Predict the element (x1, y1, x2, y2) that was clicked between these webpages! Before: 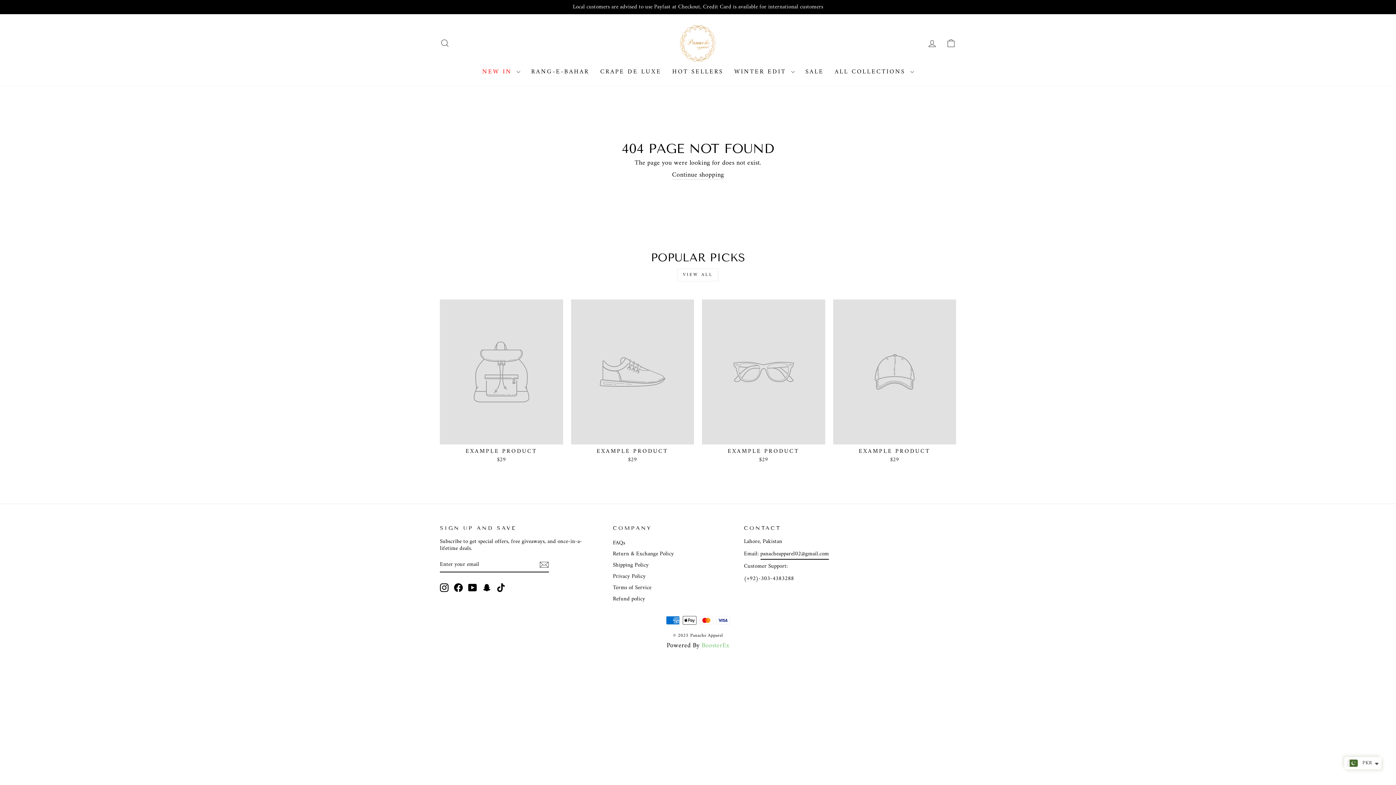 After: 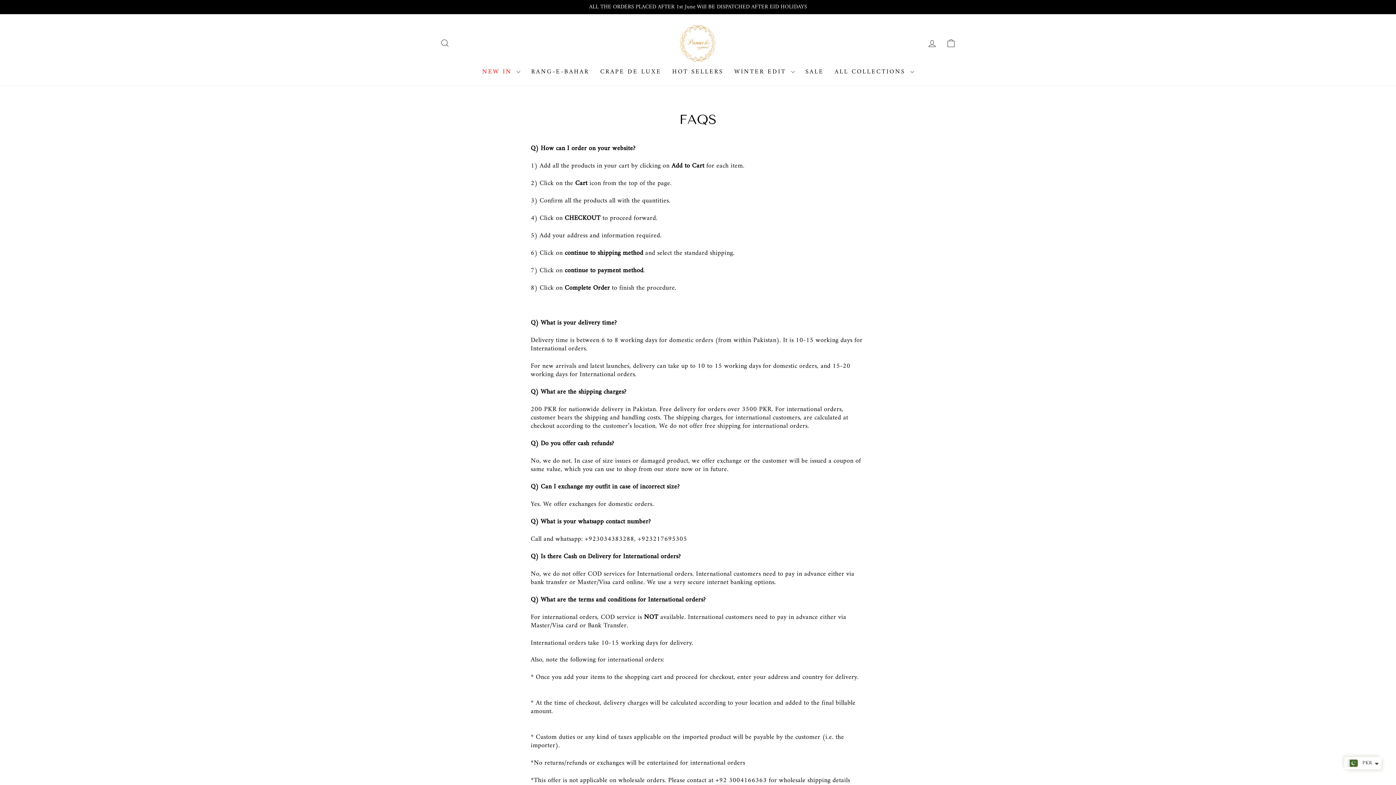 Action: label: FAQs bbox: (613, 538, 625, 548)